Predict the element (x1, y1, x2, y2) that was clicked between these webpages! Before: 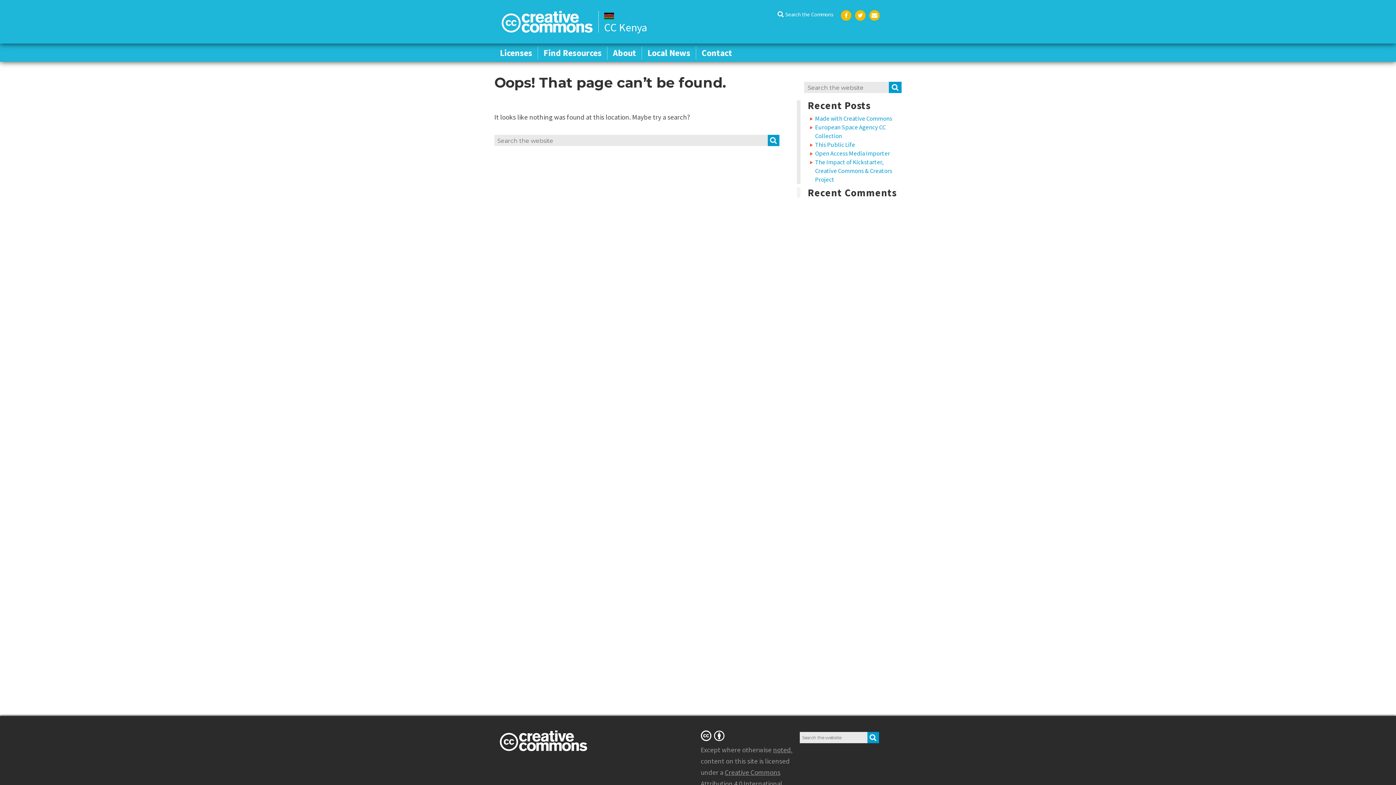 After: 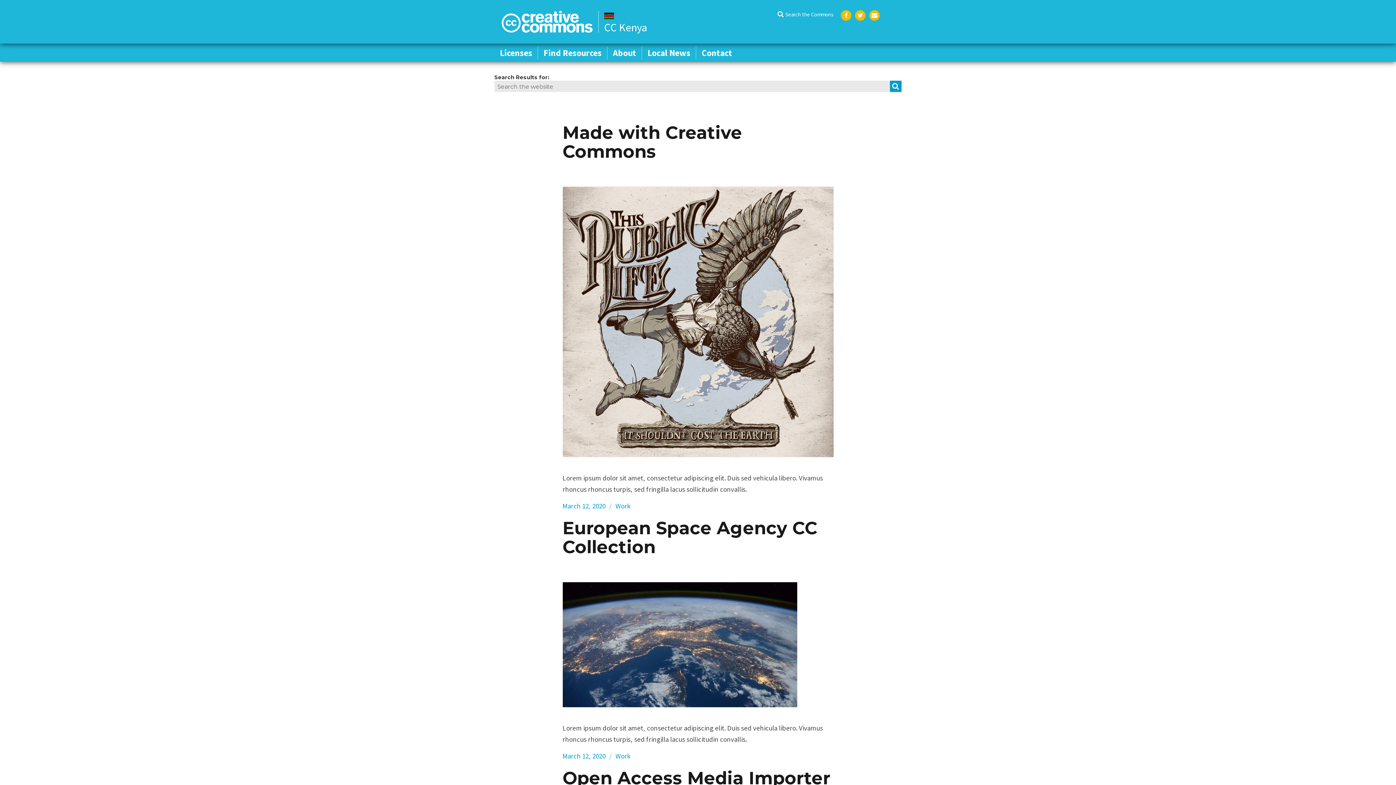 Action: label: SEARCH bbox: (889, 81, 901, 93)